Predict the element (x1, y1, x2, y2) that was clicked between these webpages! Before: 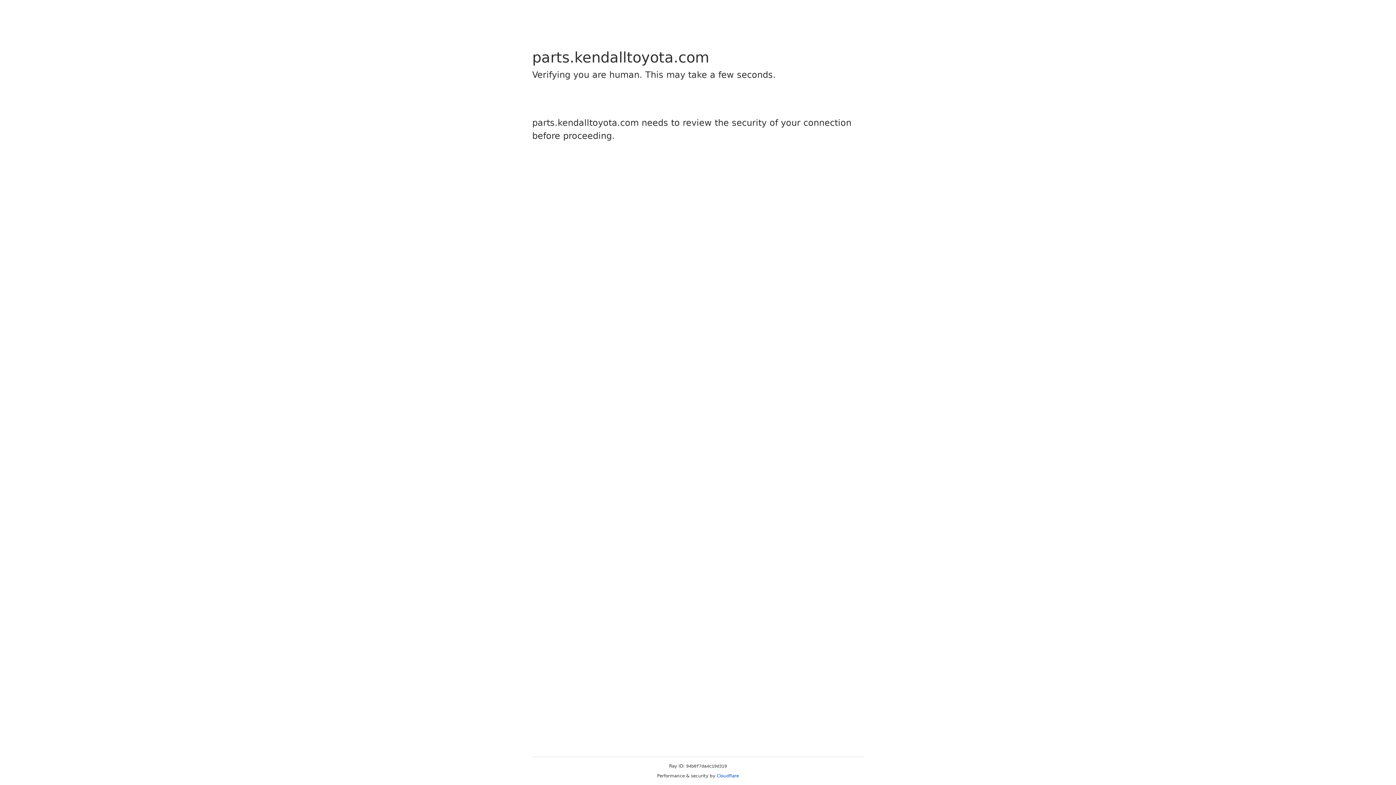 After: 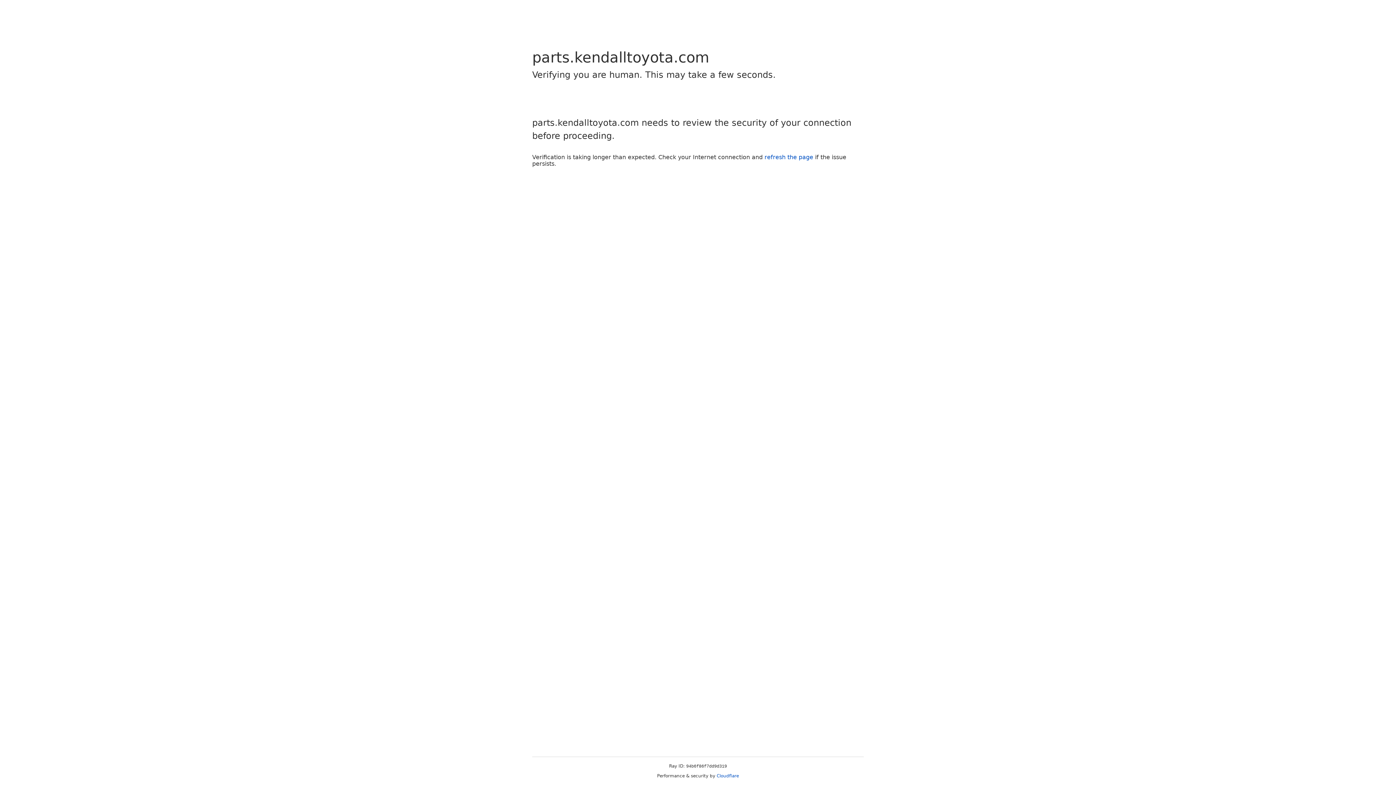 Action: bbox: (716, 773, 739, 778) label: Cloudflare